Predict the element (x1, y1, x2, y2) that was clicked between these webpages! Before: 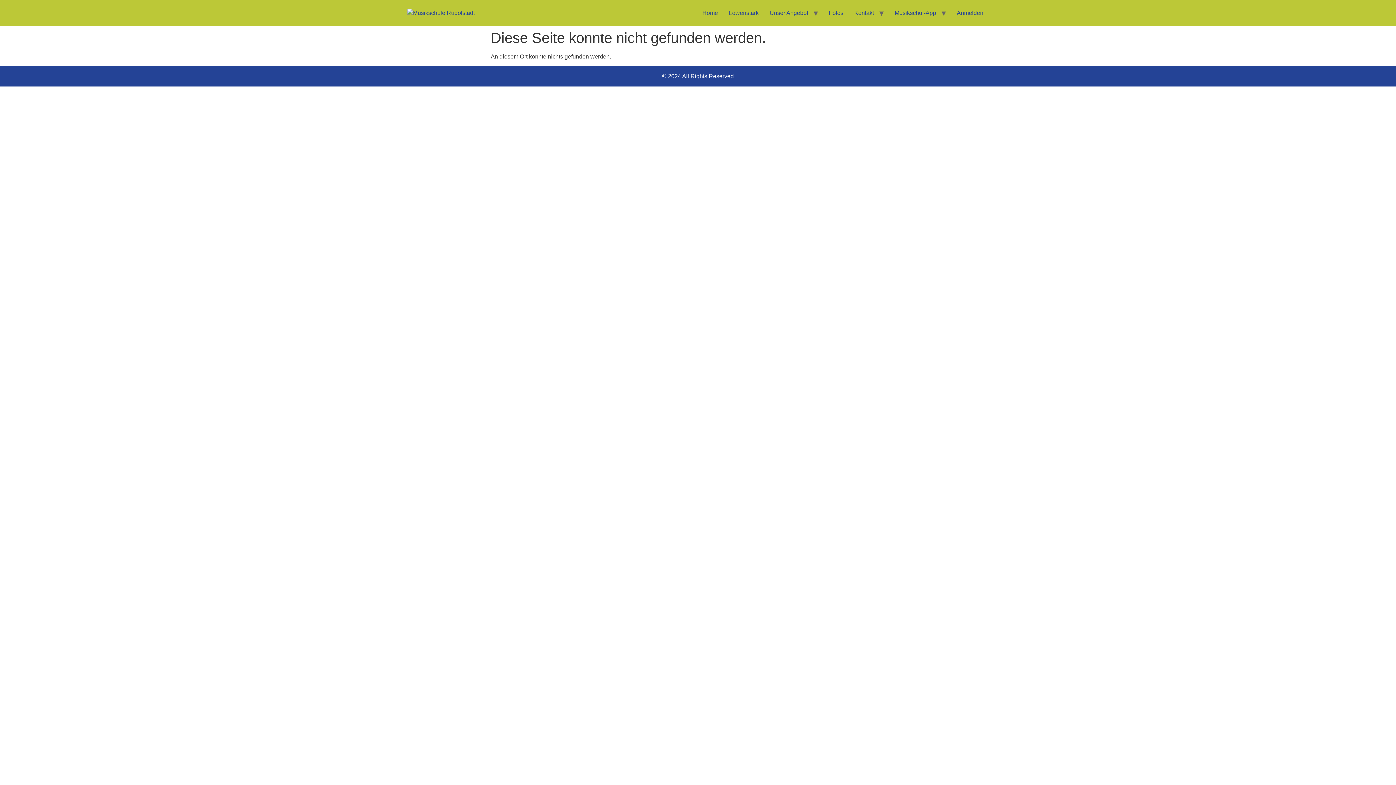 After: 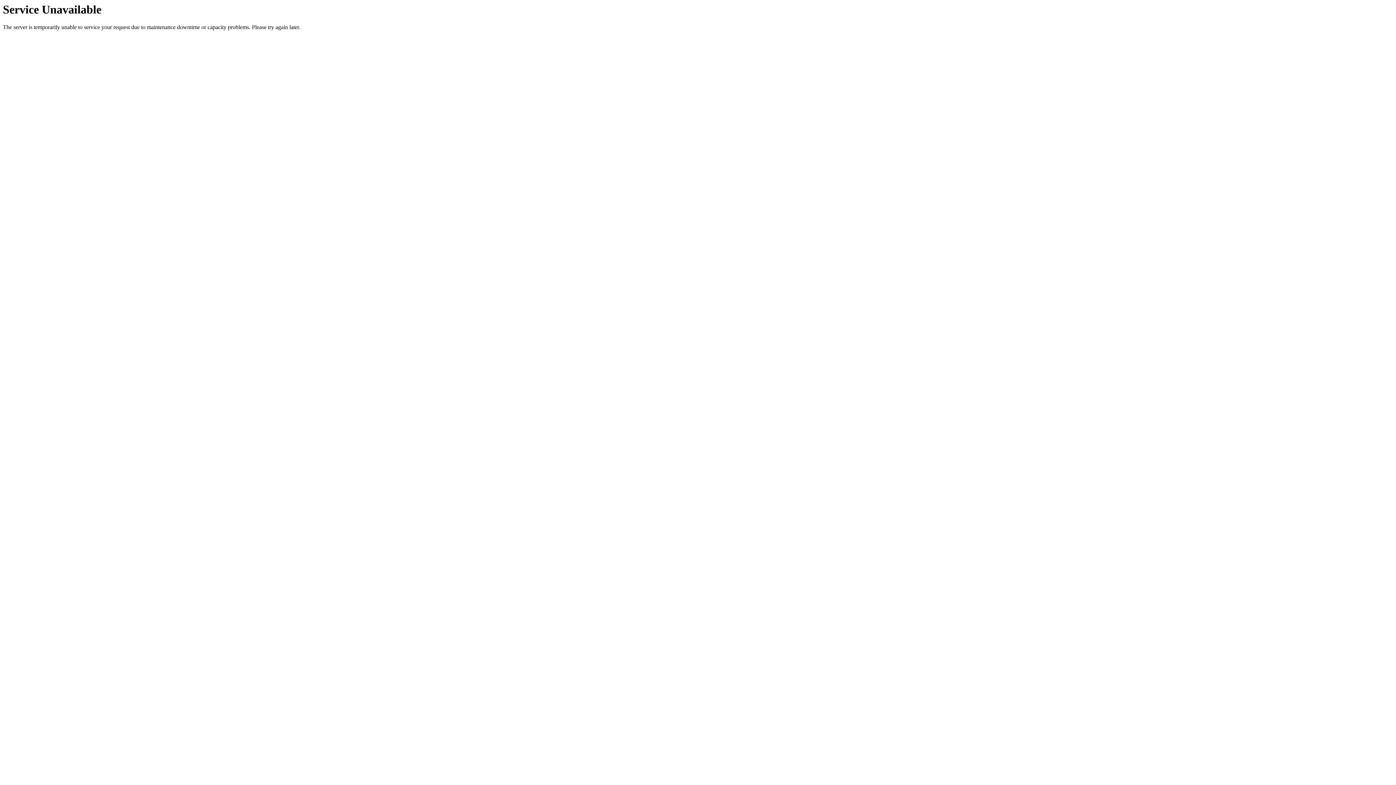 Action: bbox: (823, 5, 849, 20) label: Fotos